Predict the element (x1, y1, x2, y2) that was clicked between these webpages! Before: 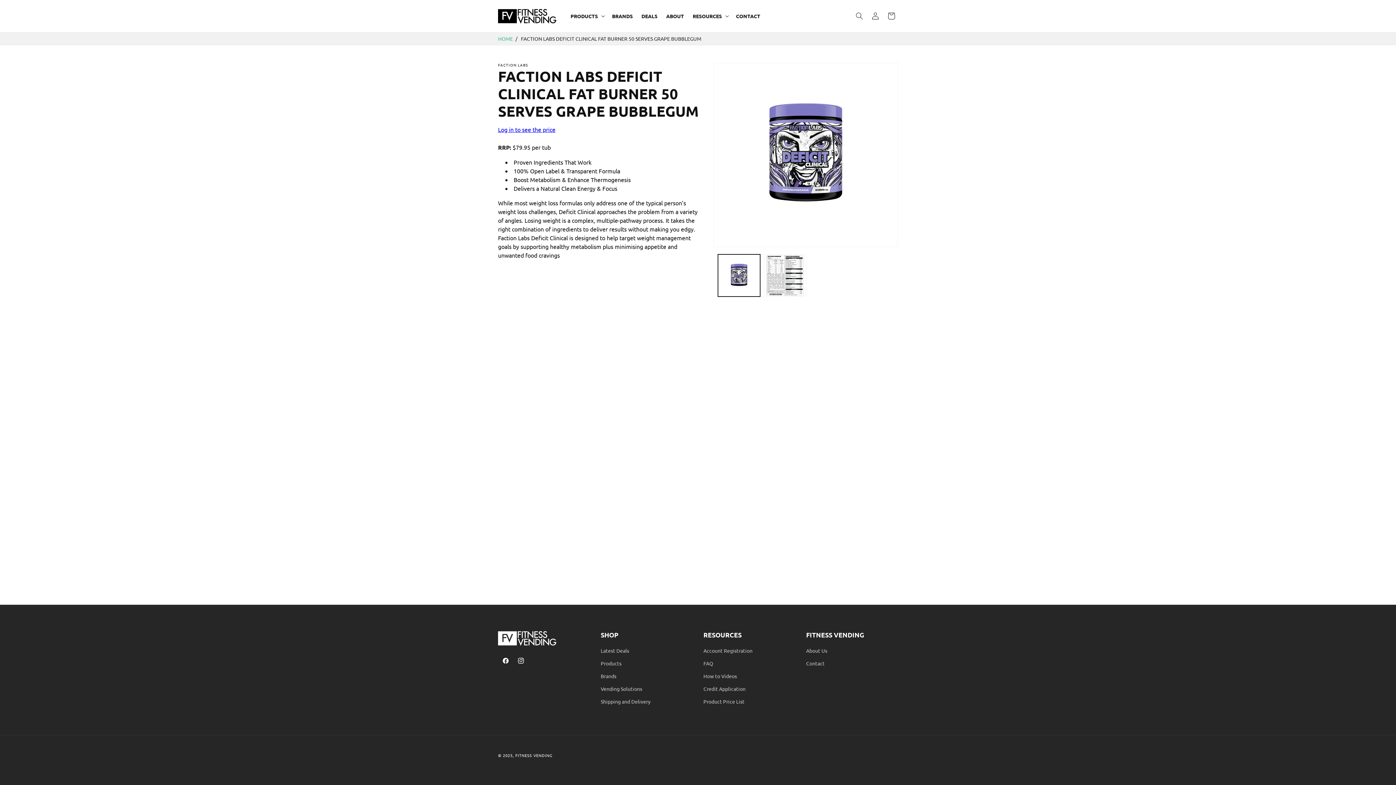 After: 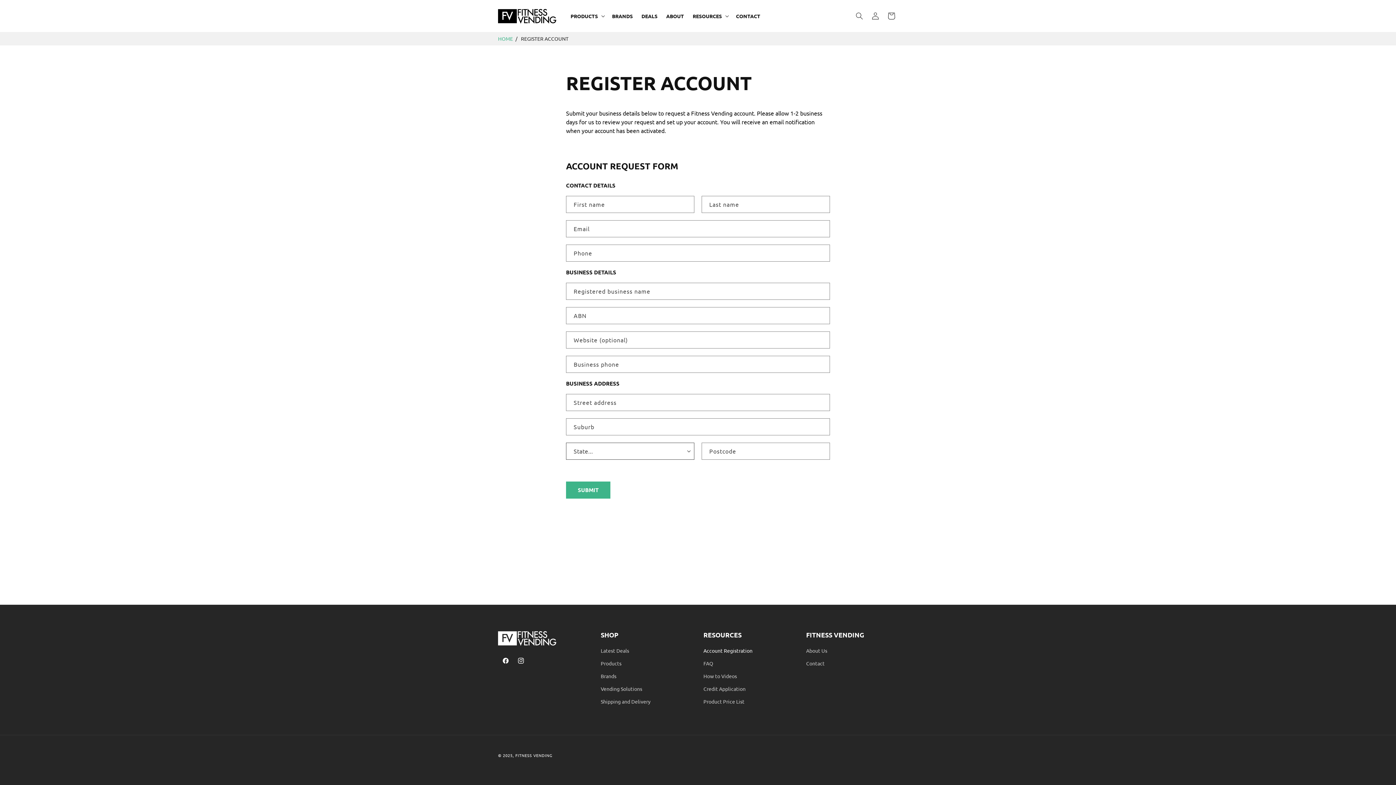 Action: bbox: (703, 646, 752, 657) label: Account Registration